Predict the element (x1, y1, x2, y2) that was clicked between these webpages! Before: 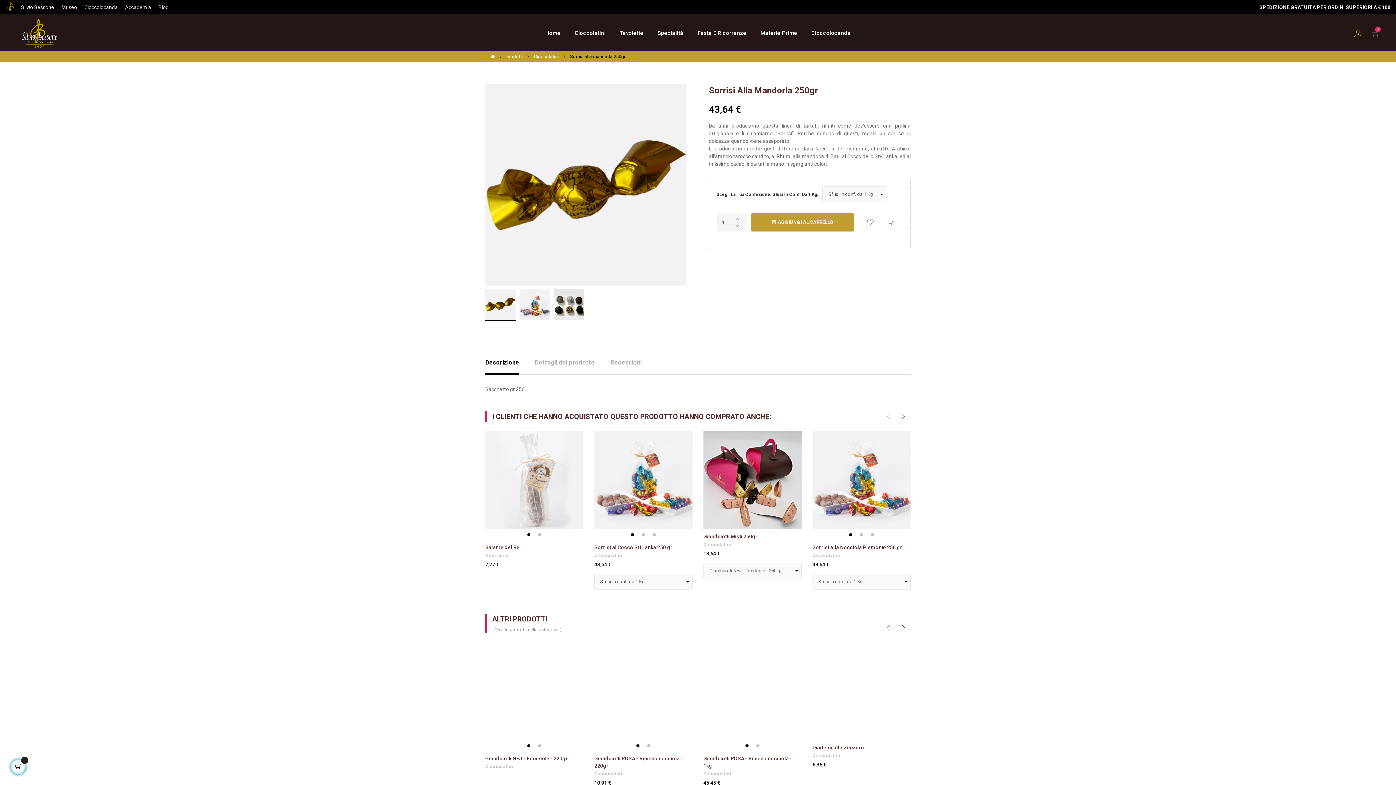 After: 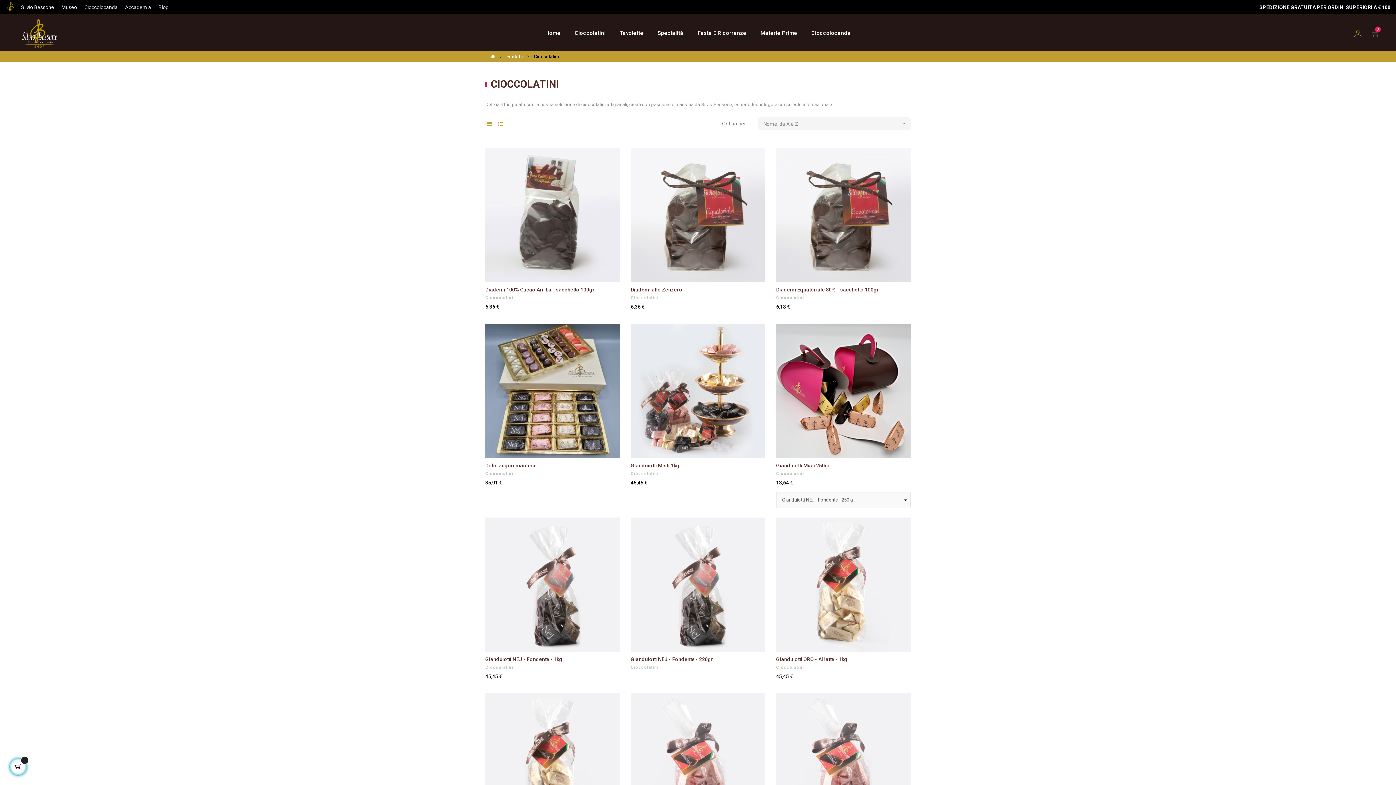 Action: bbox: (703, 542, 731, 547) label: Cioccolatini